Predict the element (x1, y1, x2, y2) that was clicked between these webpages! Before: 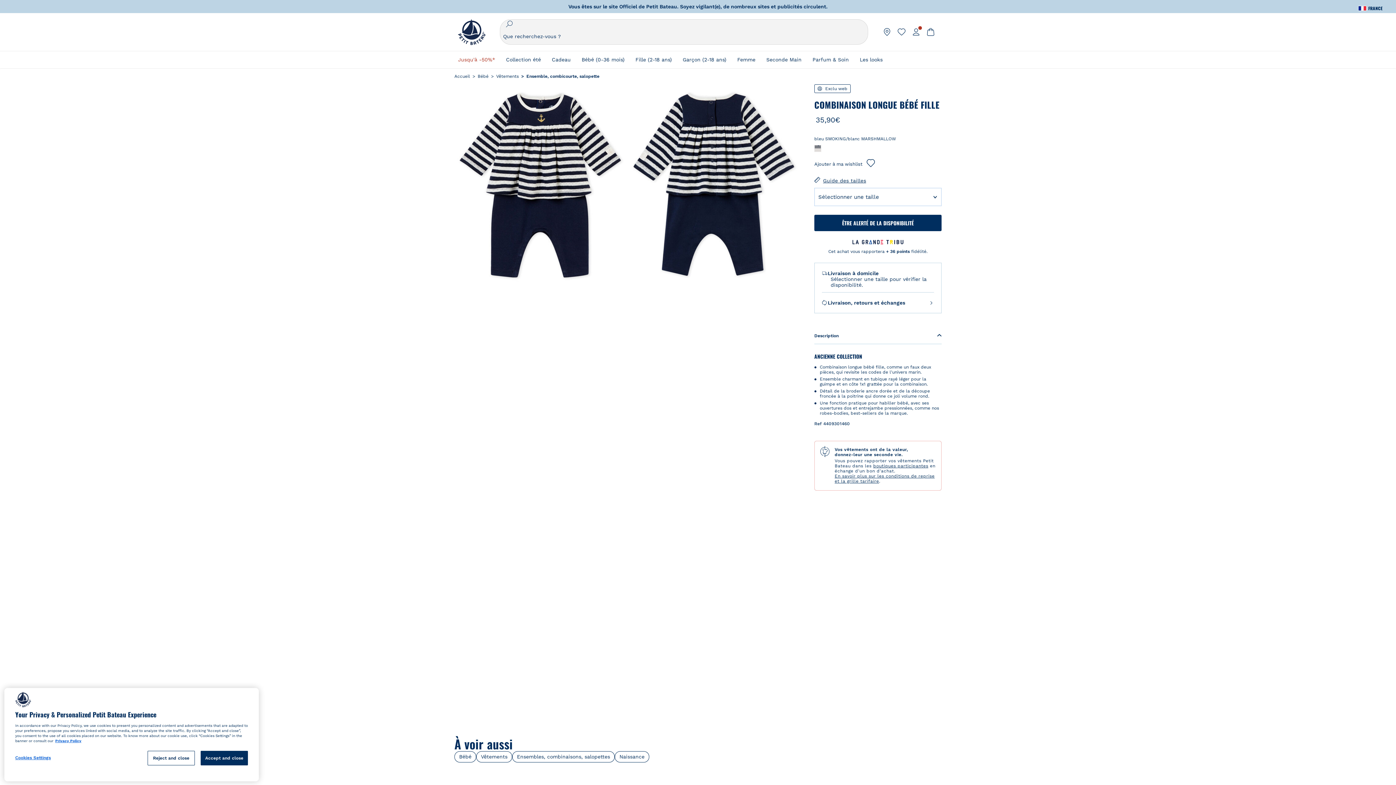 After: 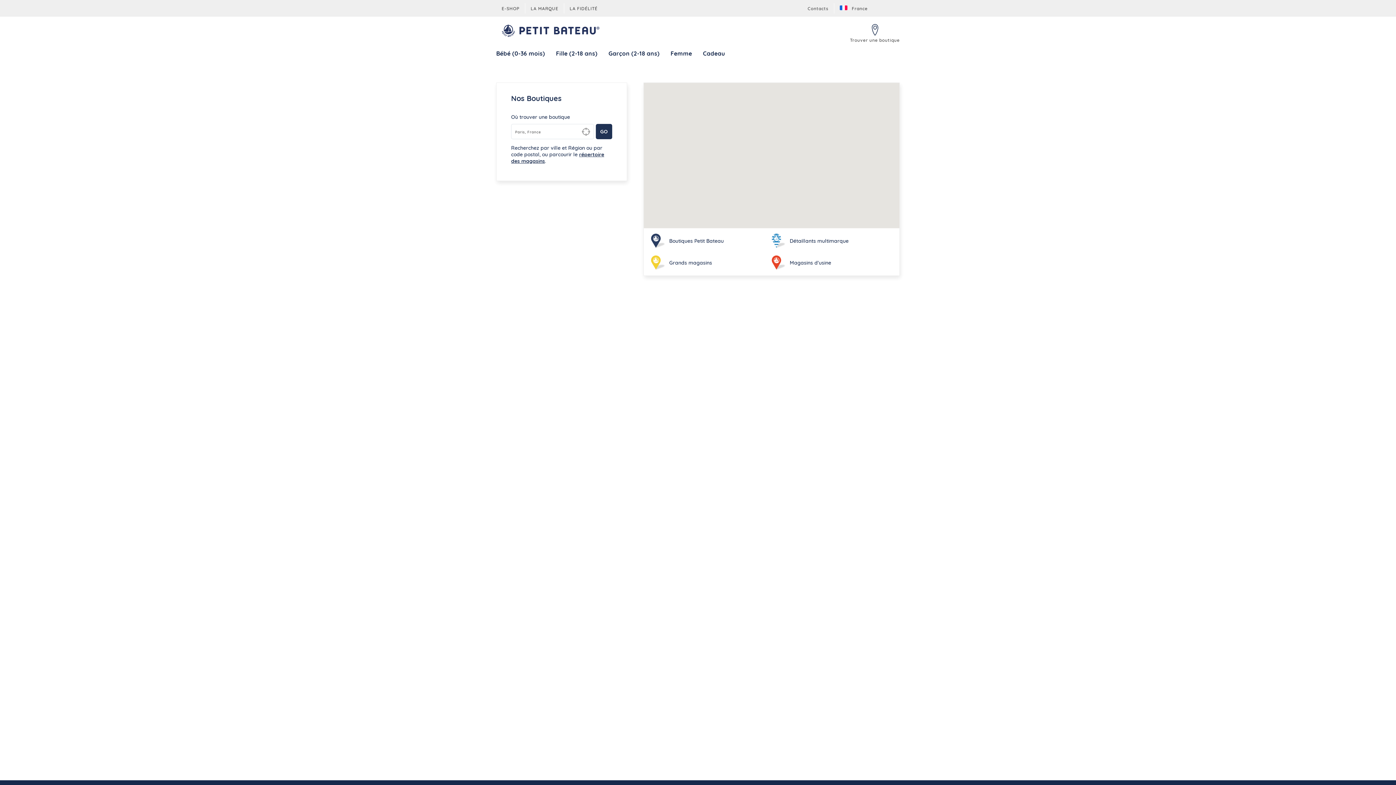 Action: bbox: (882, 27, 891, 36)